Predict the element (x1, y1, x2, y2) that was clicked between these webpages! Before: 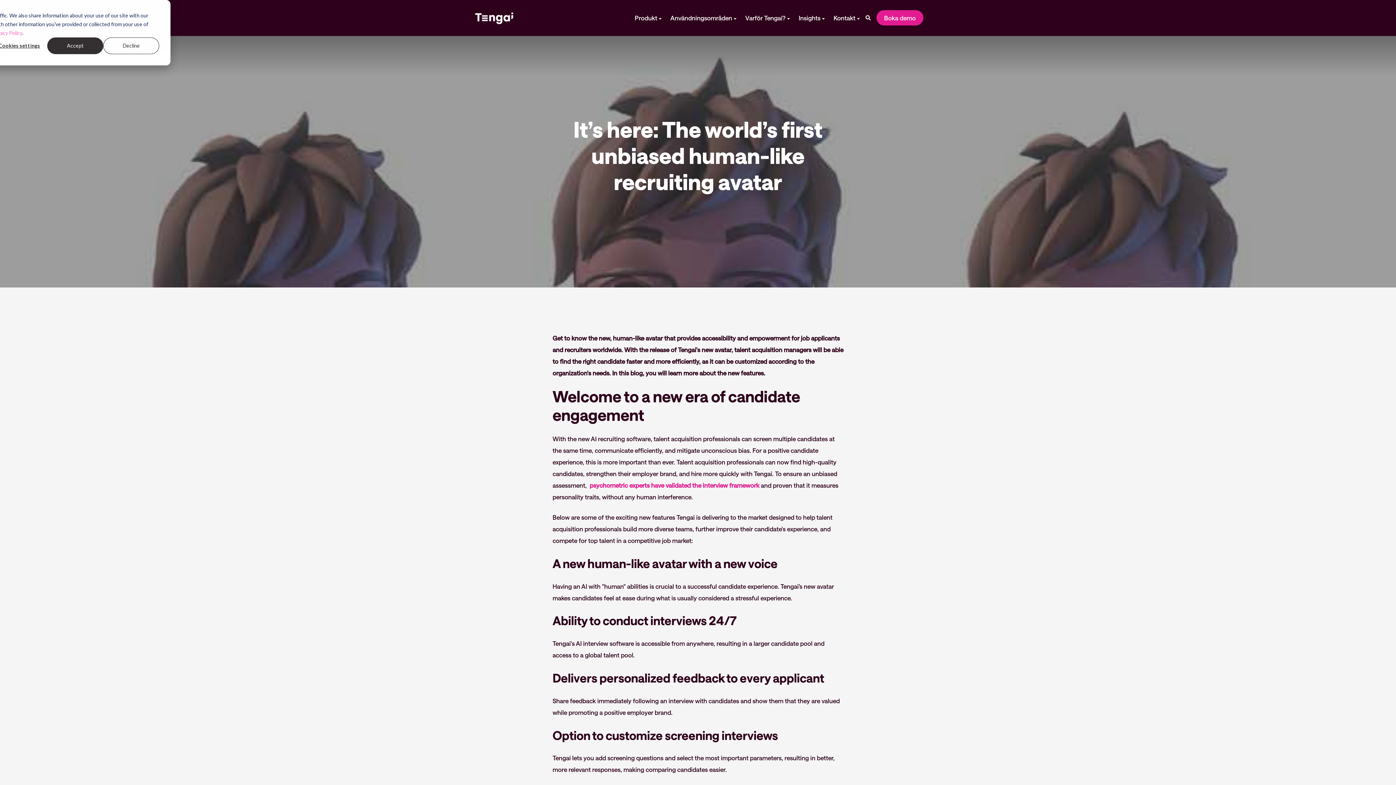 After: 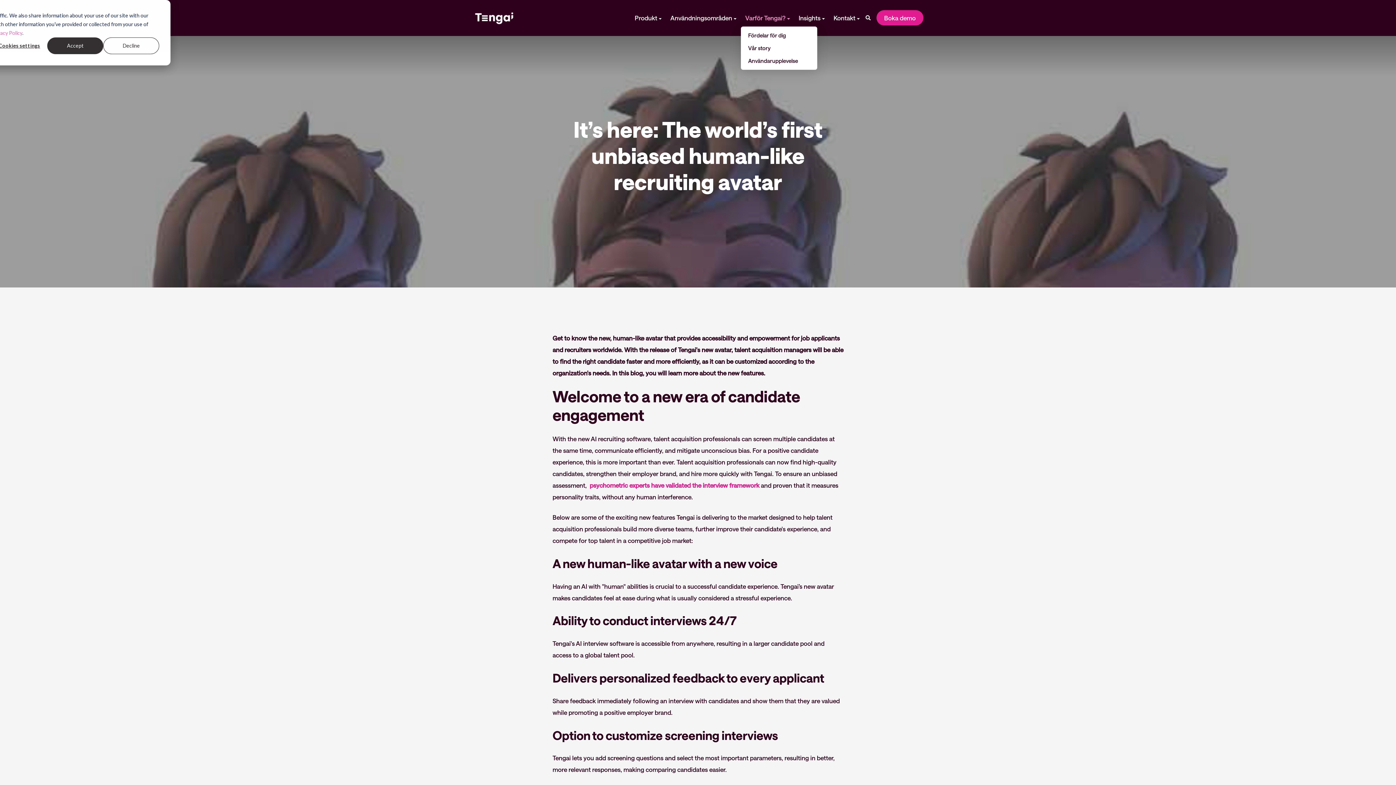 Action: bbox: (741, 9, 794, 26) label: Varför Tengai?